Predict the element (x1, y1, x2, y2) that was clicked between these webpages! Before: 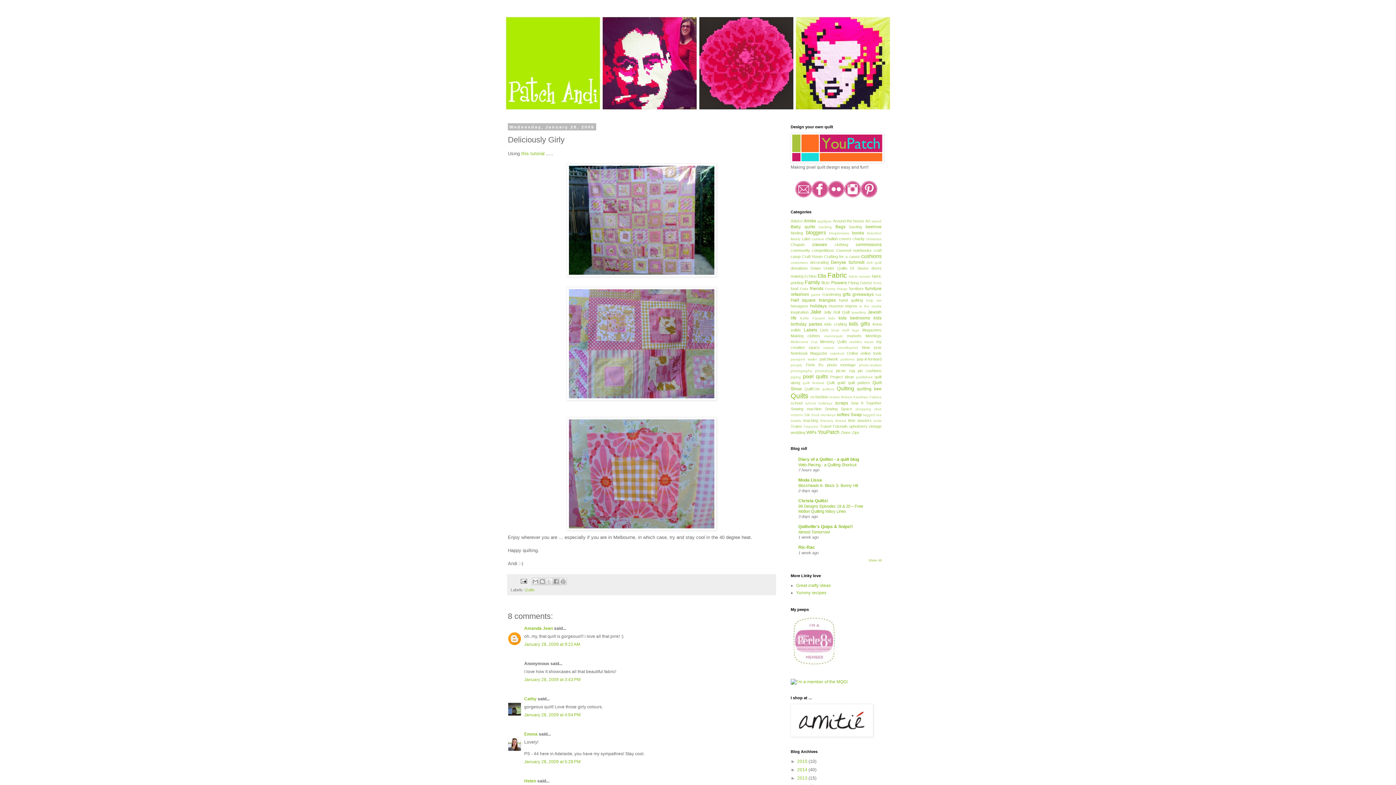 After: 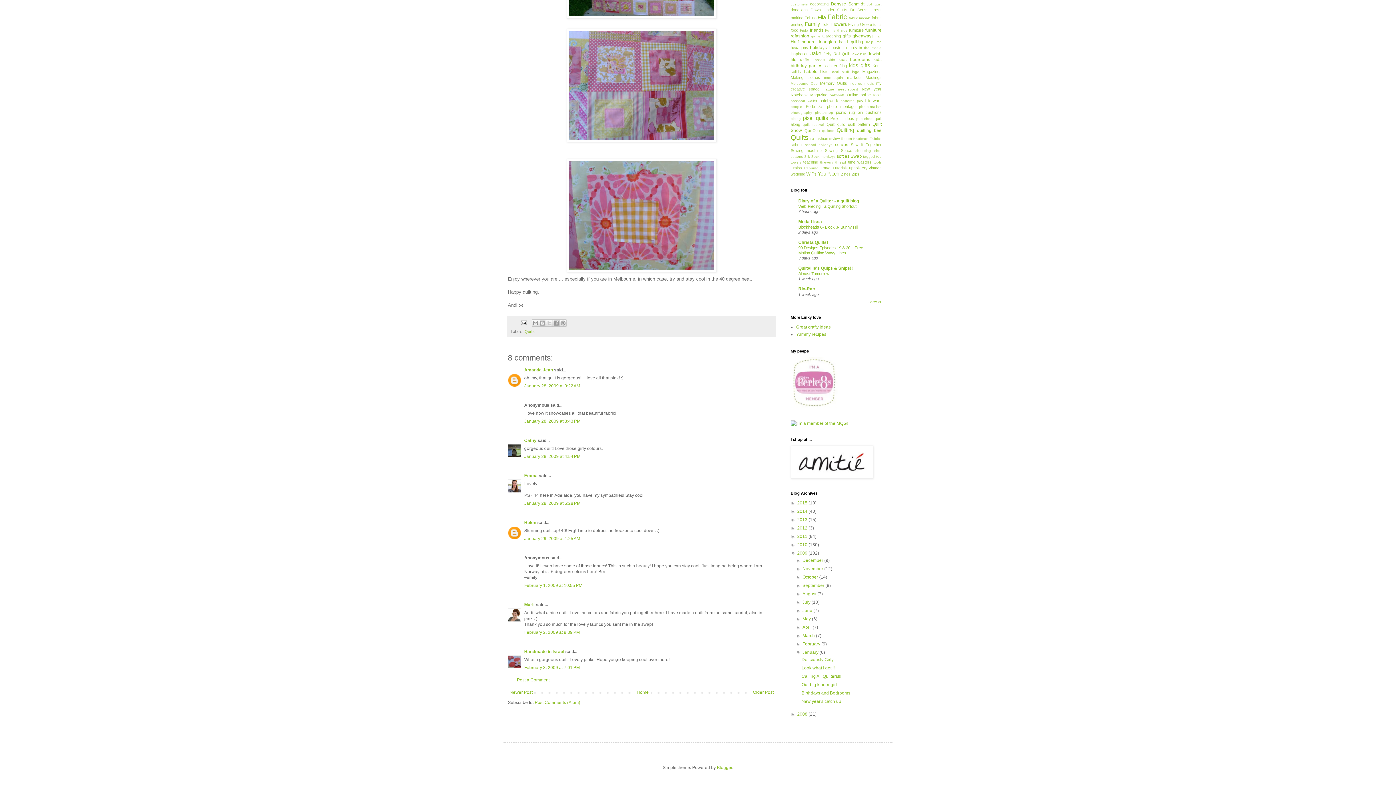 Action: bbox: (524, 759, 580, 764) label: January 28, 2009 at 5:28 PM